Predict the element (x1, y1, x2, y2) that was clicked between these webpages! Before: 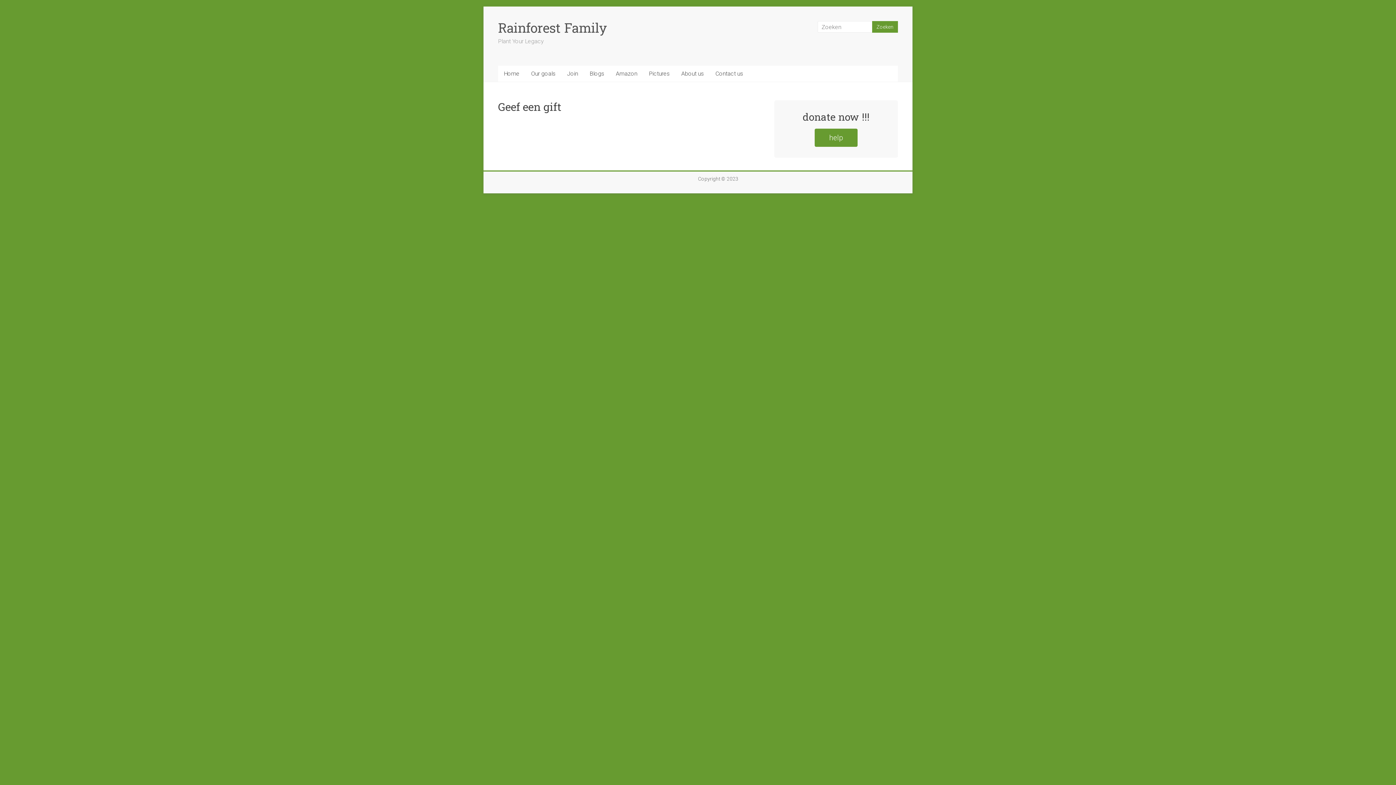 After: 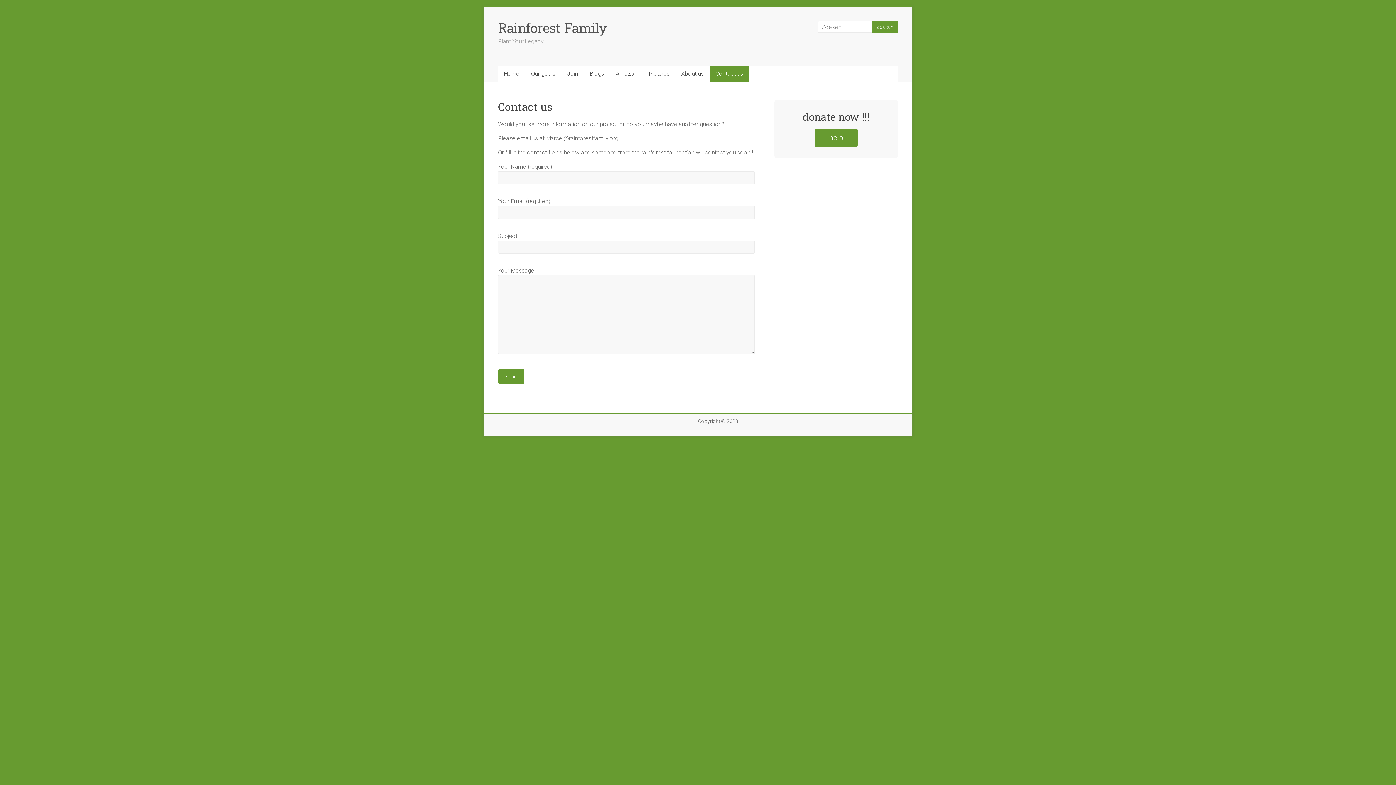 Action: bbox: (709, 65, 749, 81) label: Contact us